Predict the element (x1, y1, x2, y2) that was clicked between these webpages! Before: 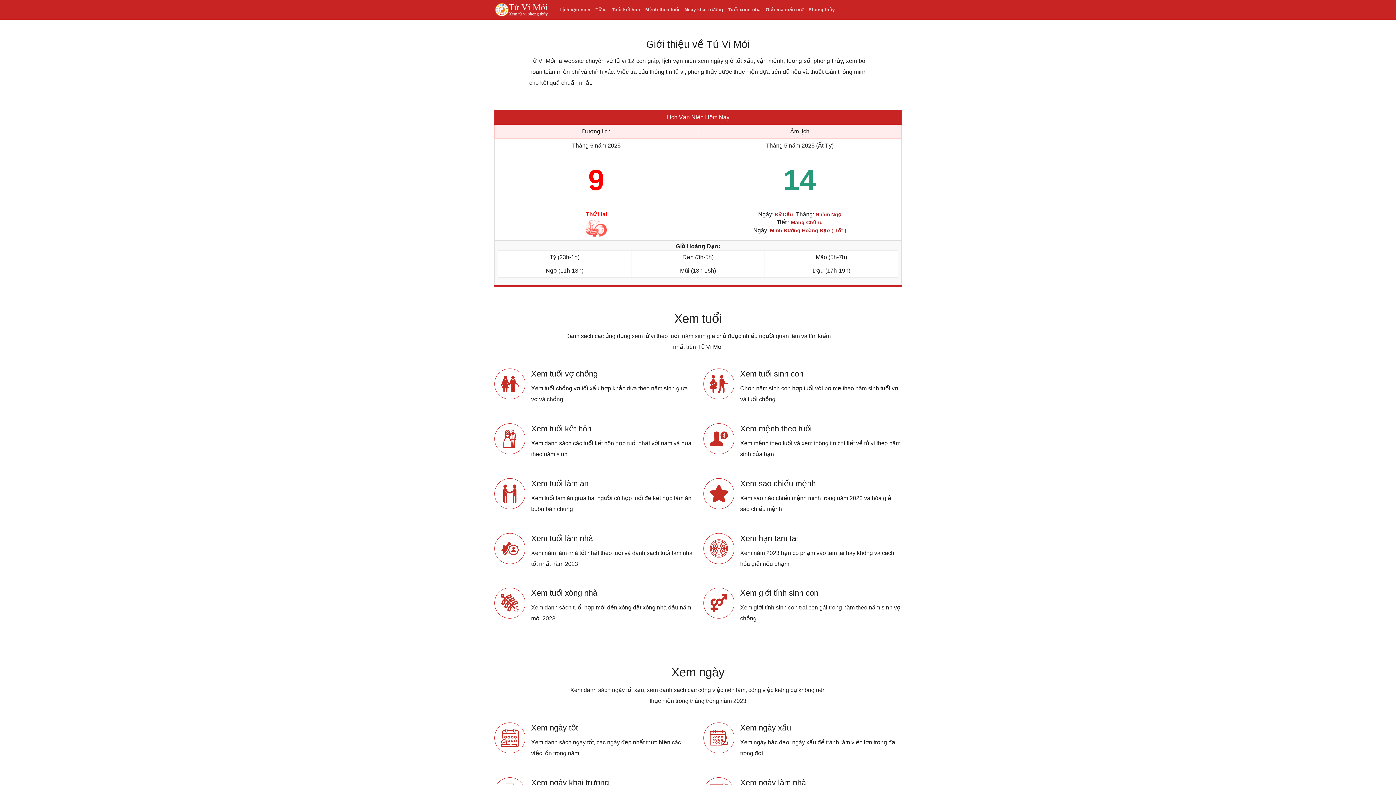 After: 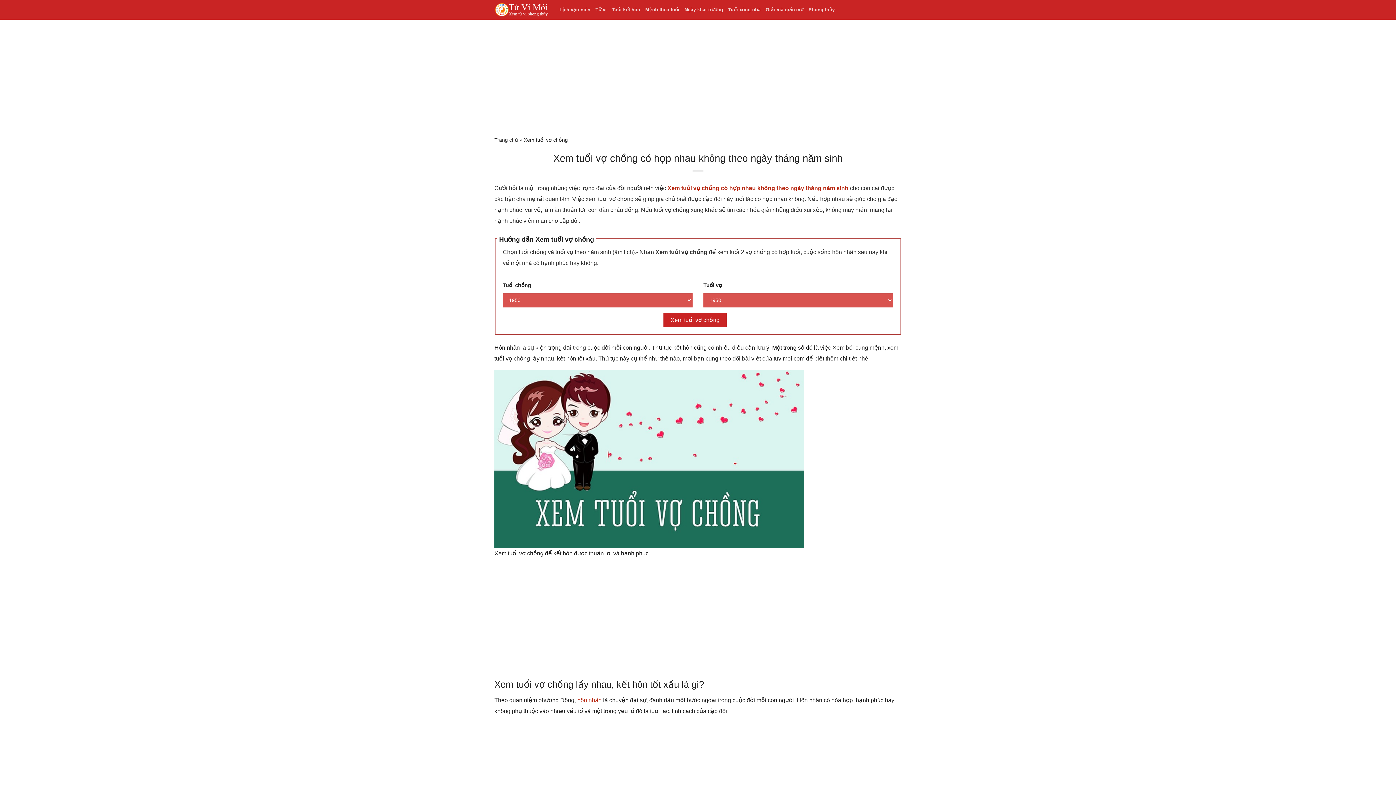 Action: label: Xem tuổi vợ chồng

Xem tuổi chồng vợ tốt xấu hợp khắc dựa theo năm sinh giữa vợ và chồng bbox: (494, 368, 692, 423)